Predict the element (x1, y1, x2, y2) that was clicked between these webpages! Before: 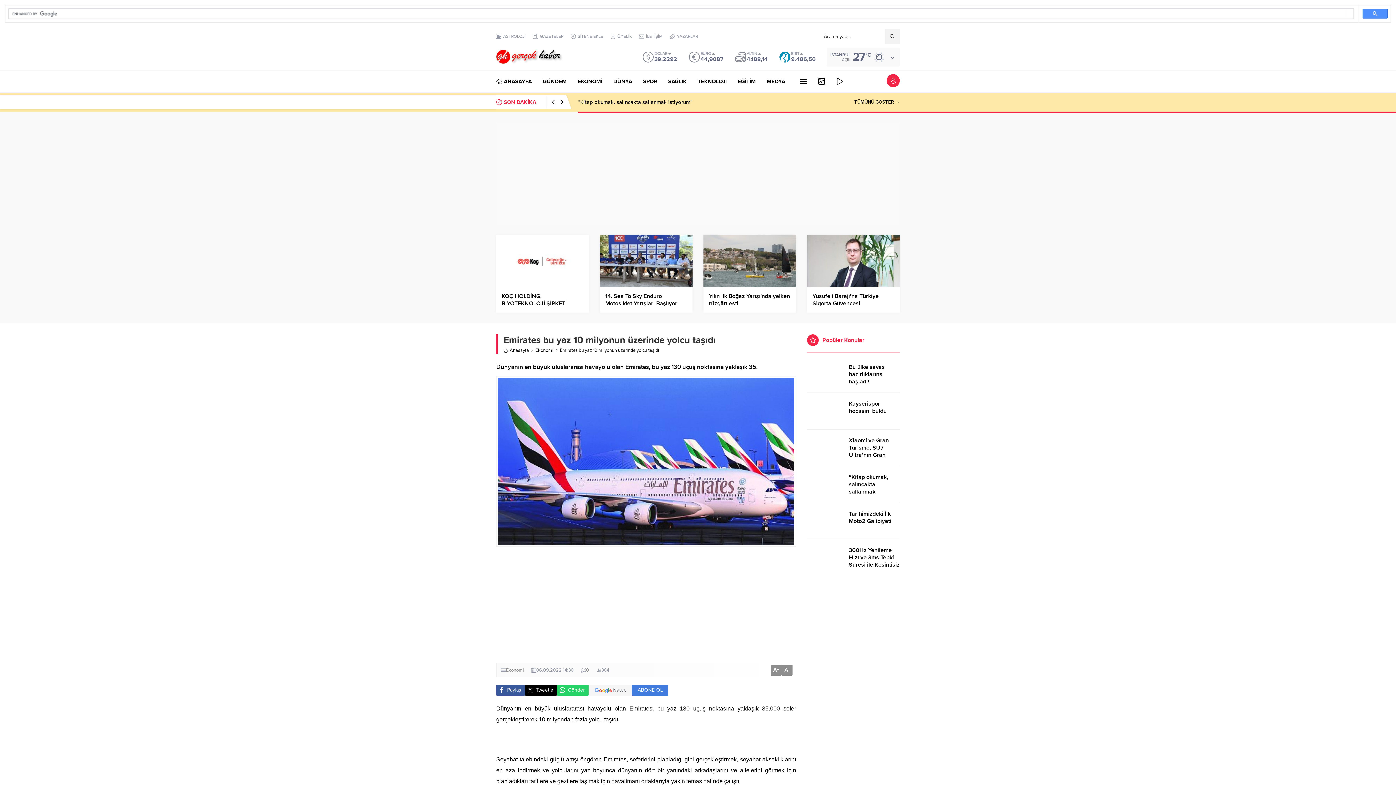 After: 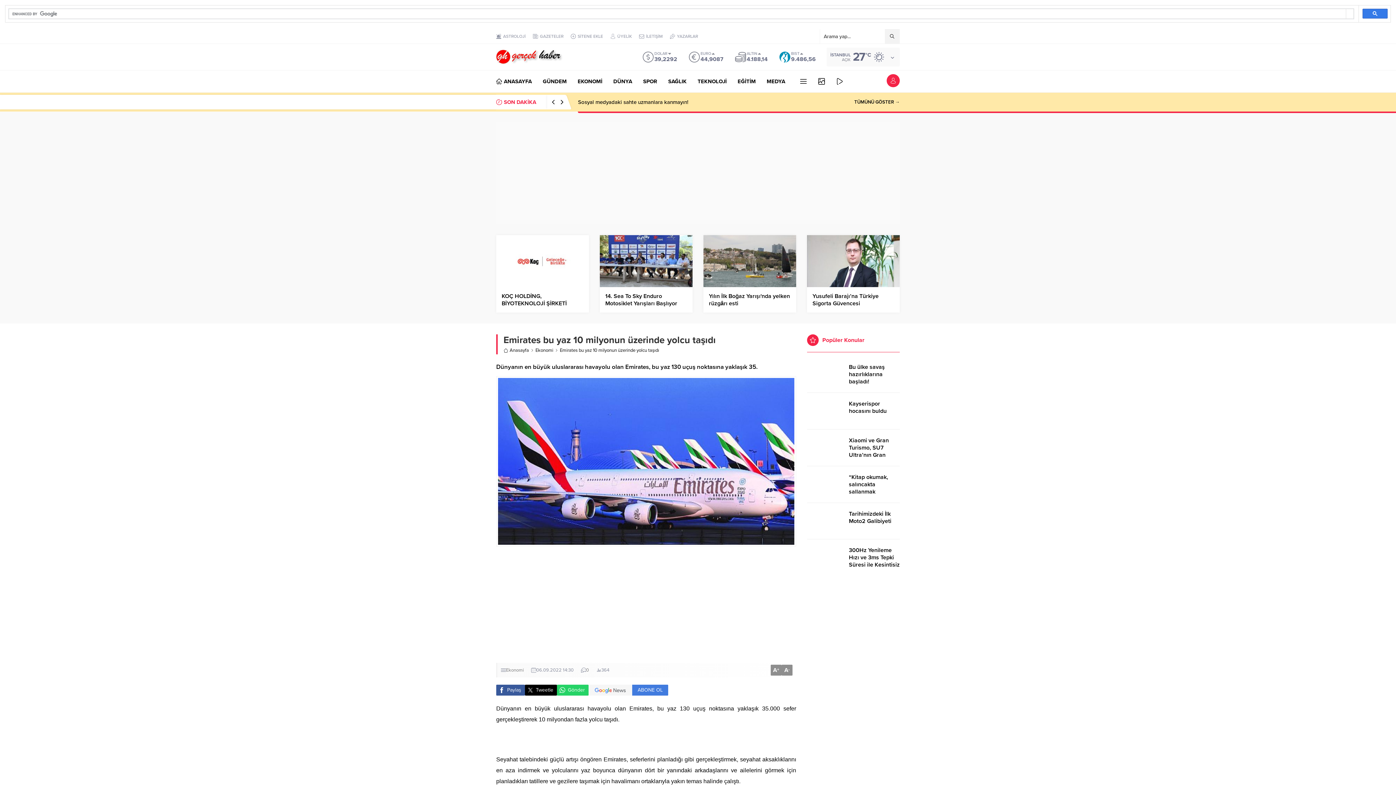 Action: bbox: (1362, 8, 1388, 18)